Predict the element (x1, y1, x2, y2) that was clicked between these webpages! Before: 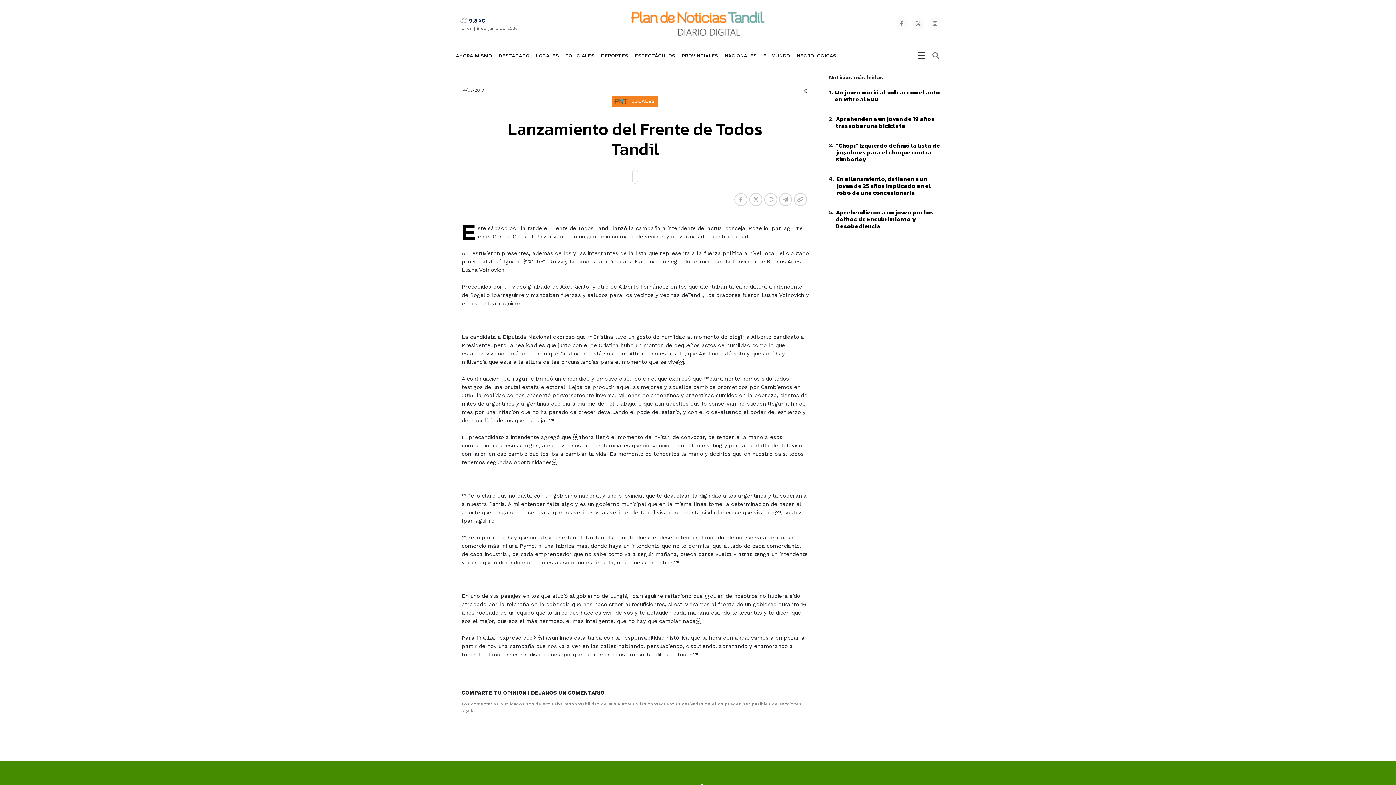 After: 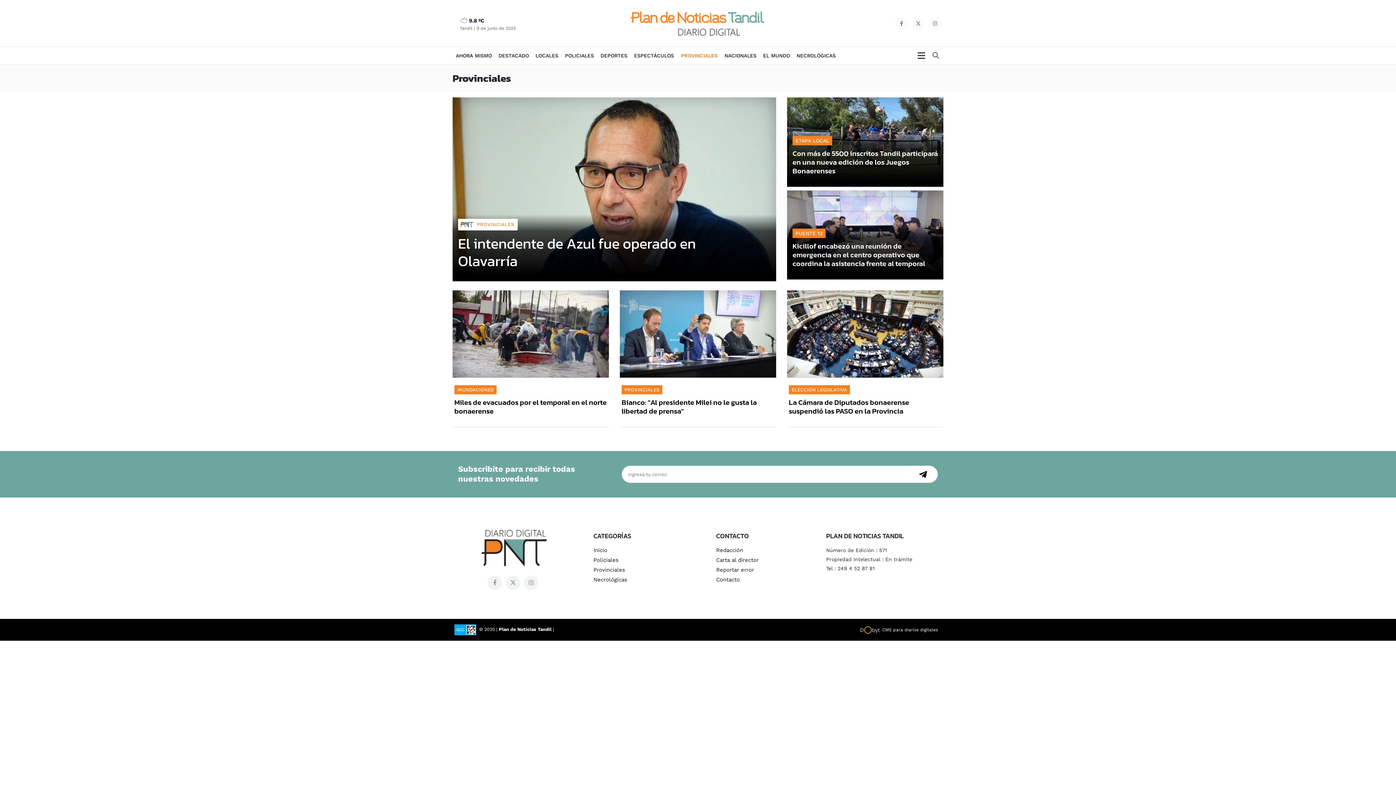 Action: label: PROVINCIALES bbox: (678, 46, 721, 64)